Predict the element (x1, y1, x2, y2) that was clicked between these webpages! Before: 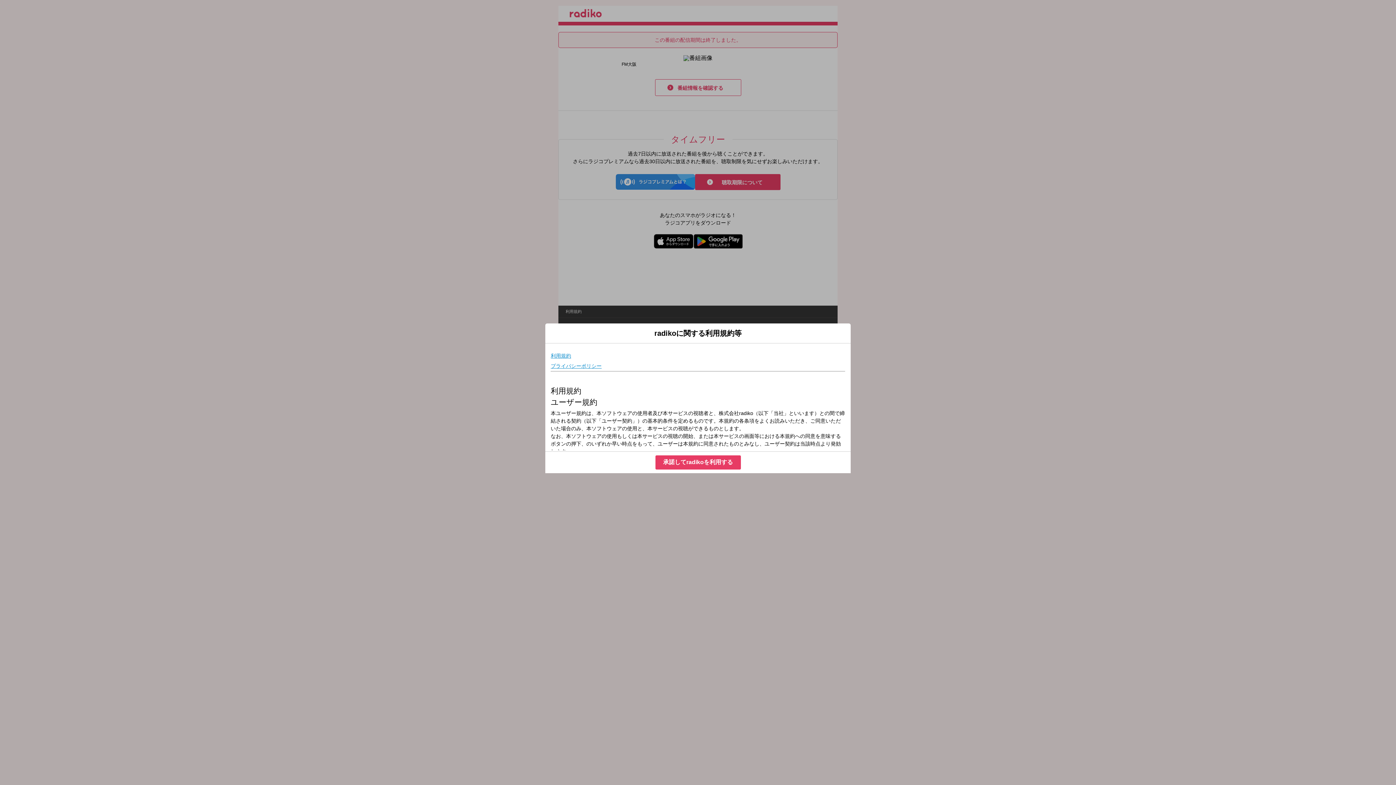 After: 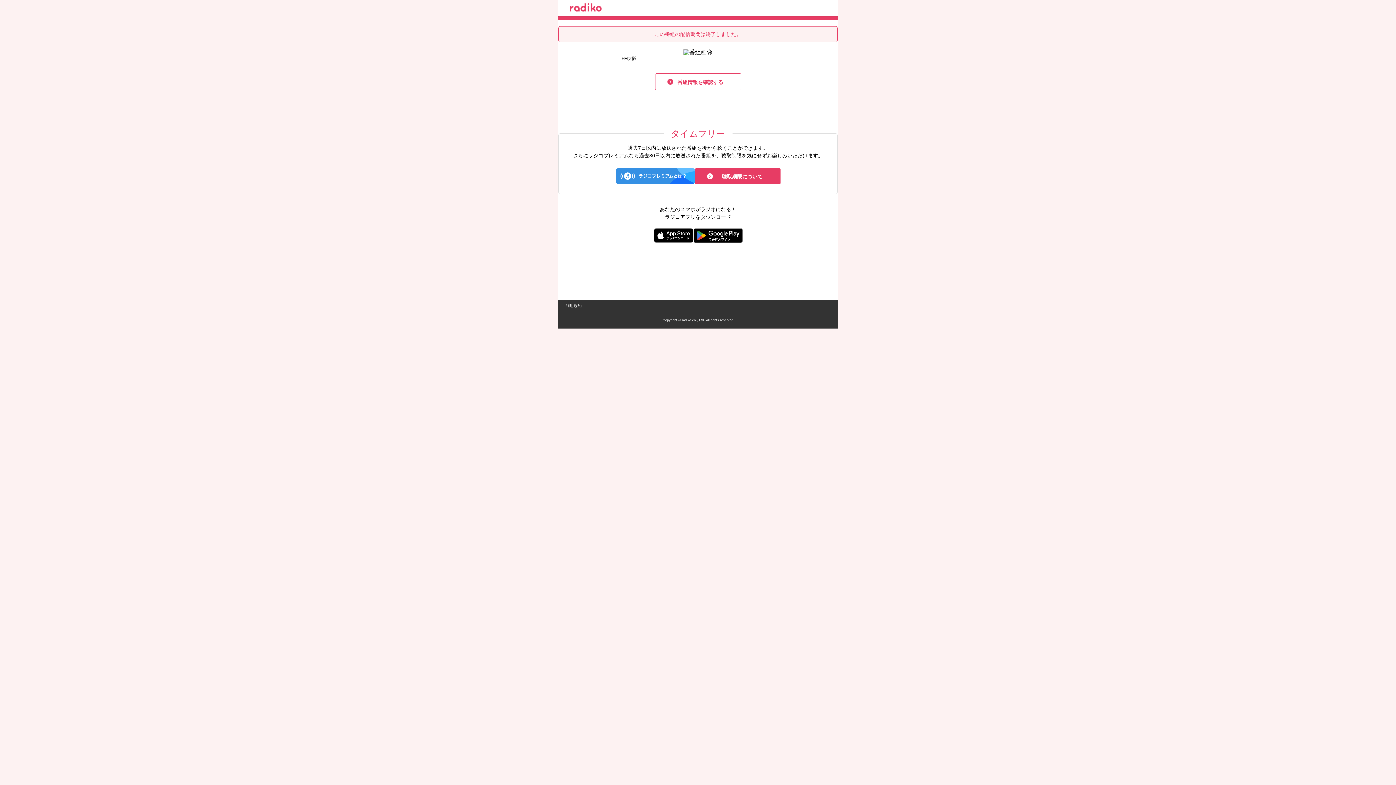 Action: bbox: (655, 455, 740, 469) label: 承諾してradikoを利用する